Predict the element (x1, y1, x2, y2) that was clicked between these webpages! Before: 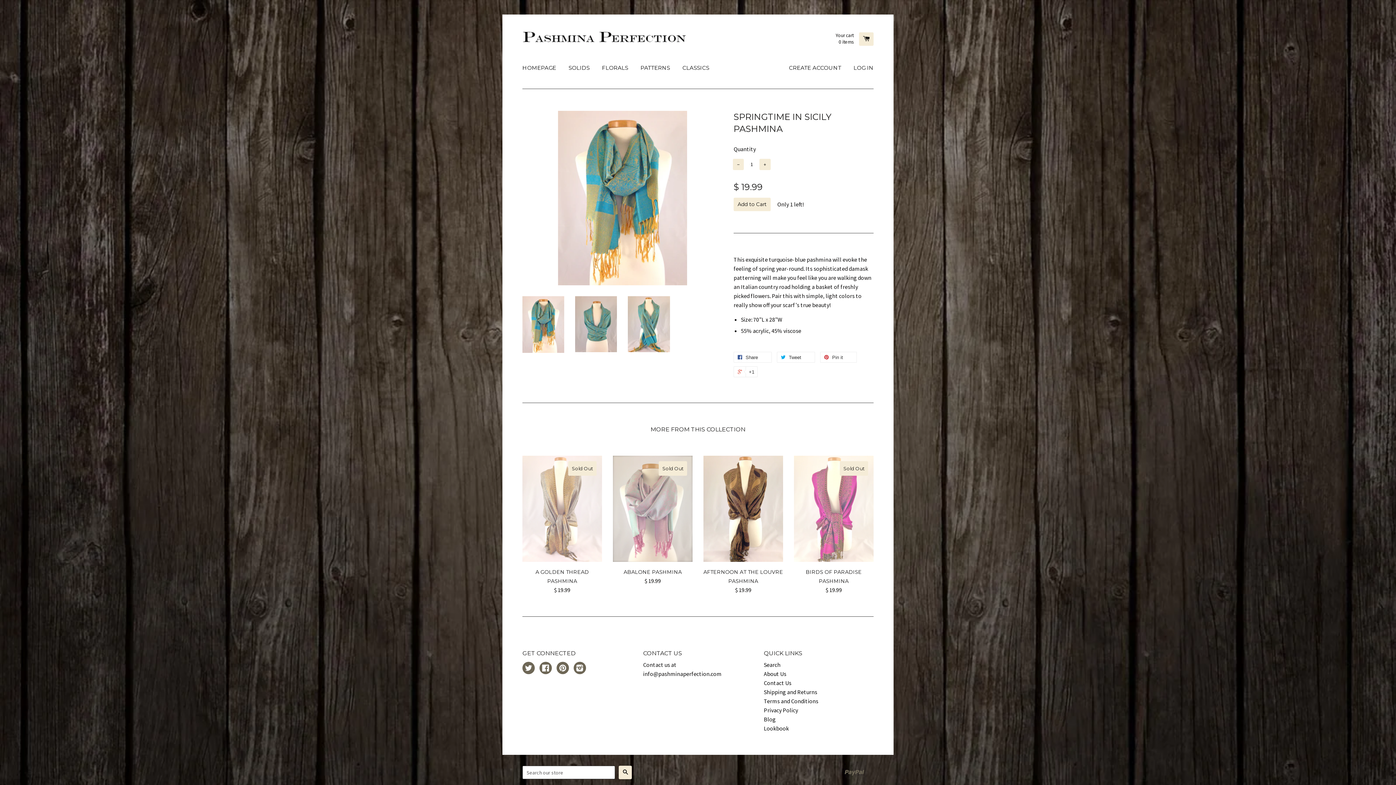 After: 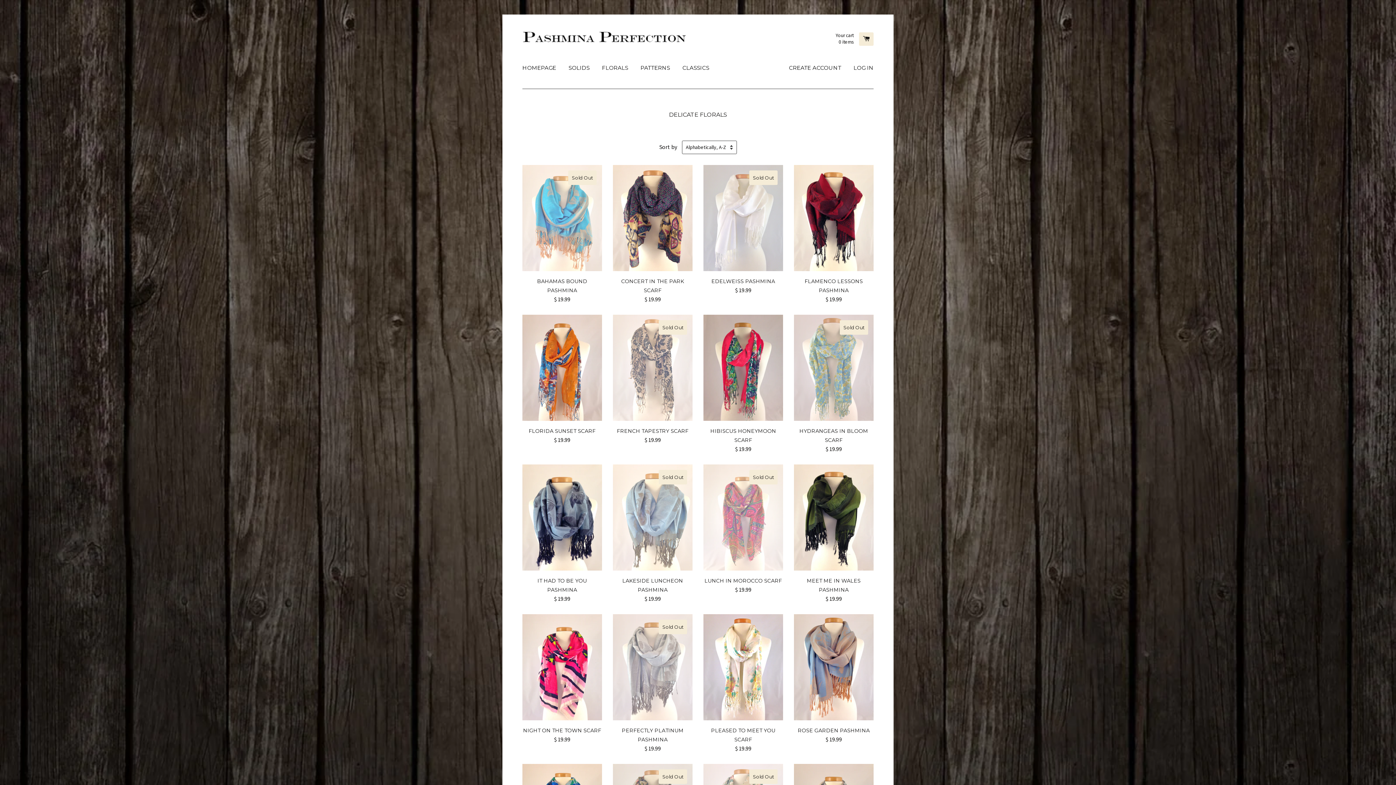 Action: label: FLORALS bbox: (596, 58, 633, 77)